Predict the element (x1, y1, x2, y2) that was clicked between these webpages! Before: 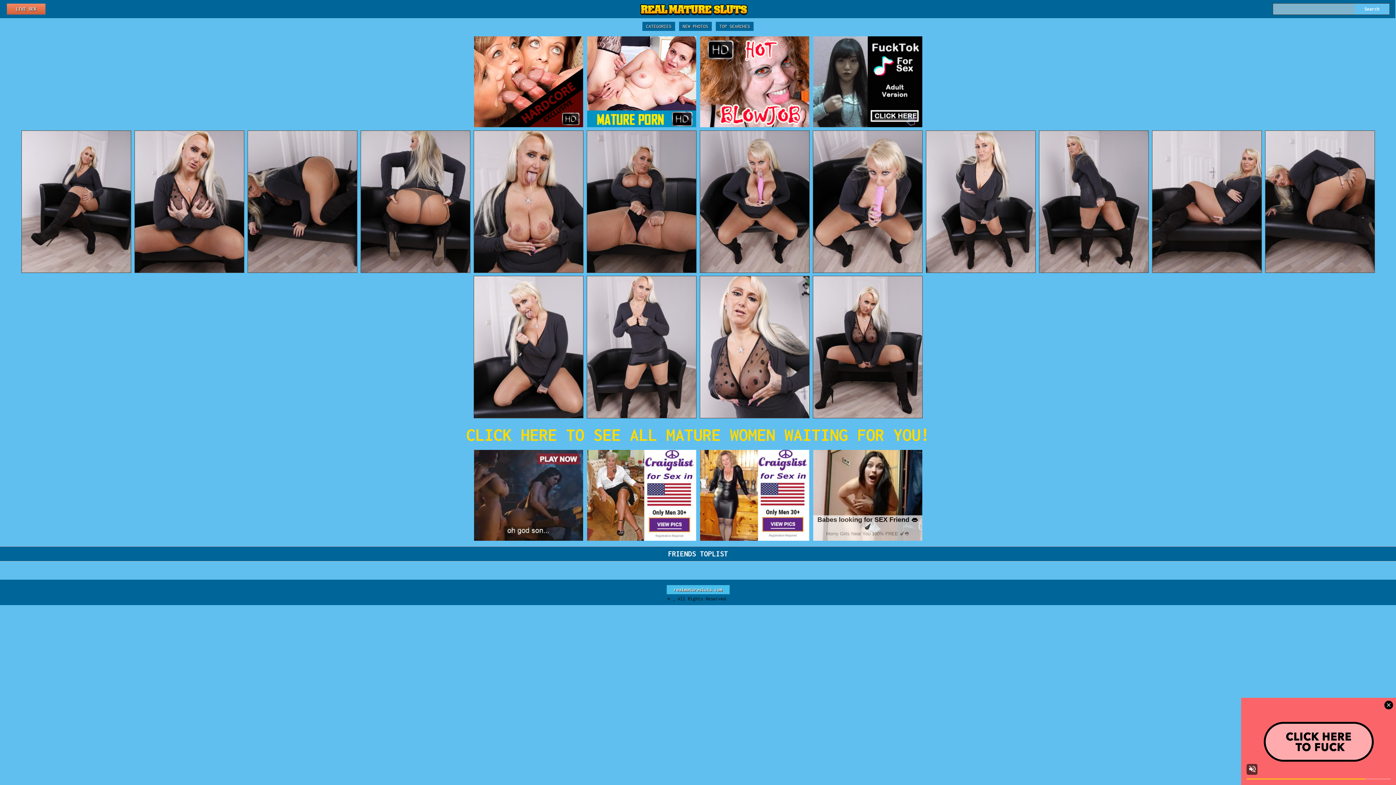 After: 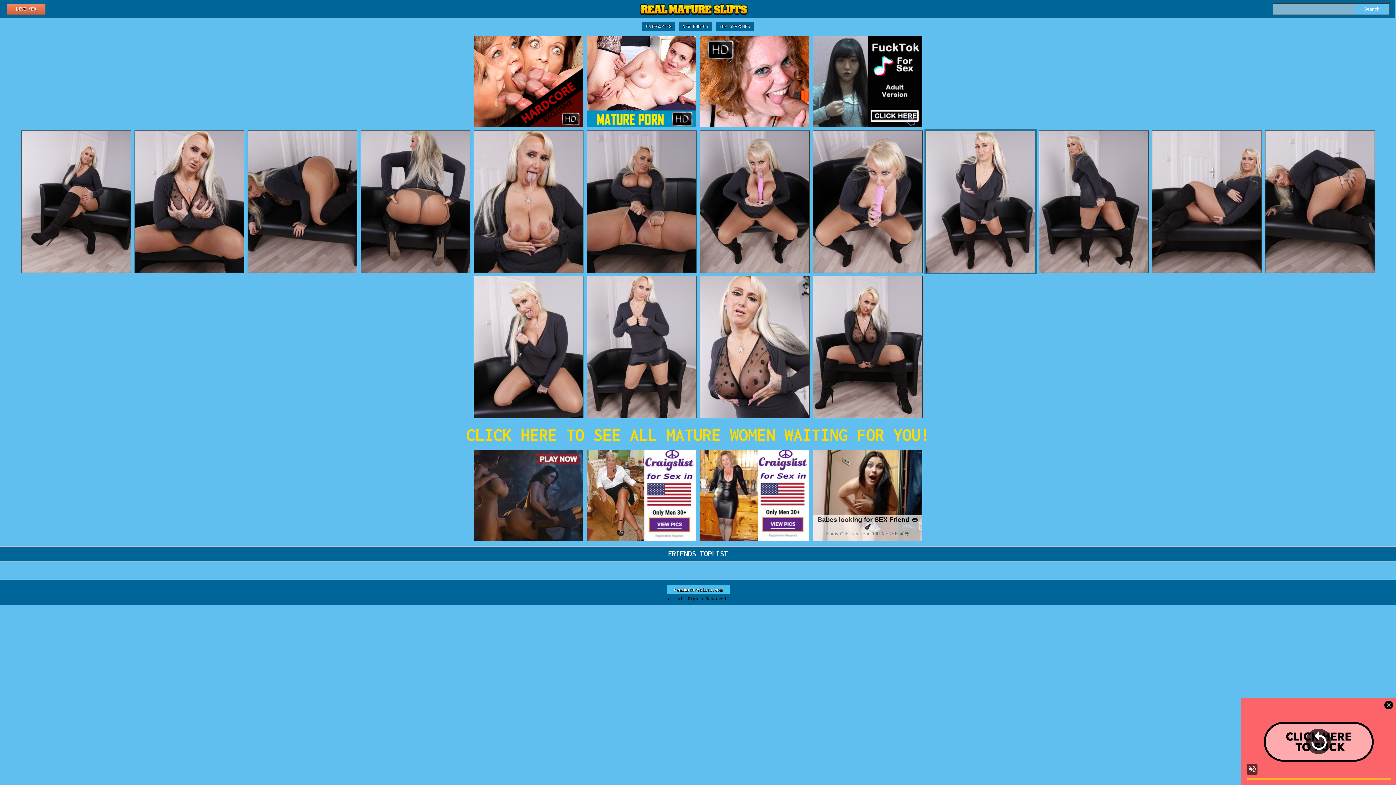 Action: bbox: (926, 130, 1035, 272)